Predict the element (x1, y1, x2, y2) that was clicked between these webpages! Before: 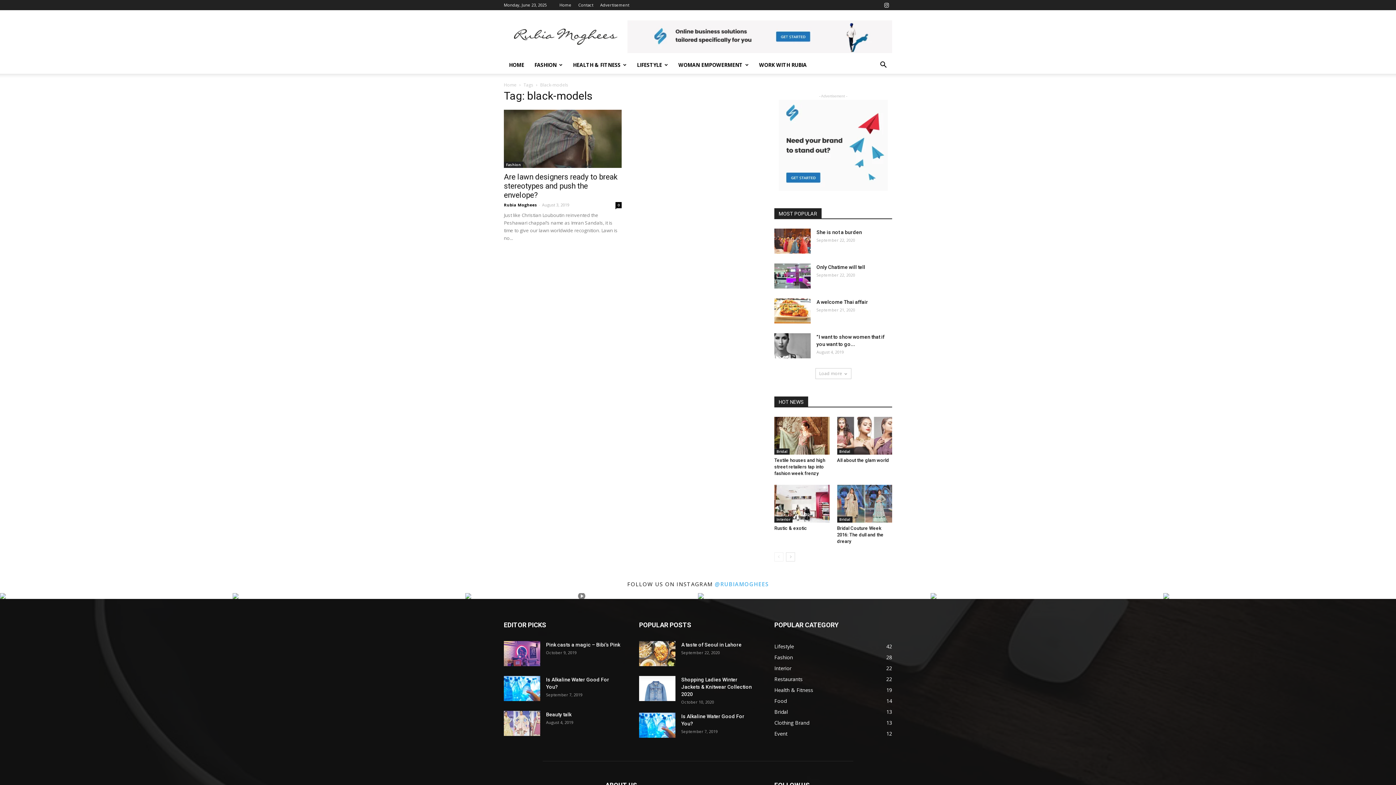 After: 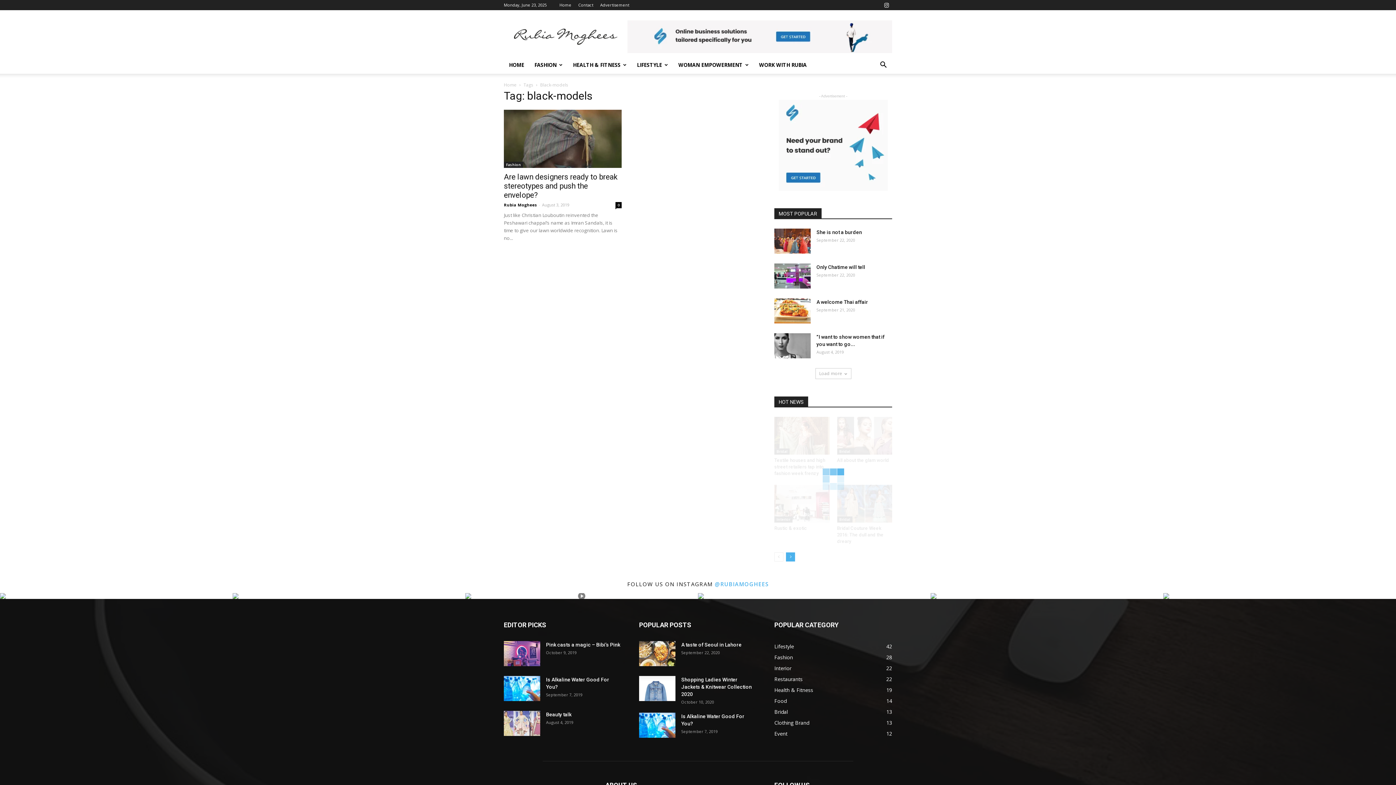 Action: bbox: (786, 552, 795, 561)